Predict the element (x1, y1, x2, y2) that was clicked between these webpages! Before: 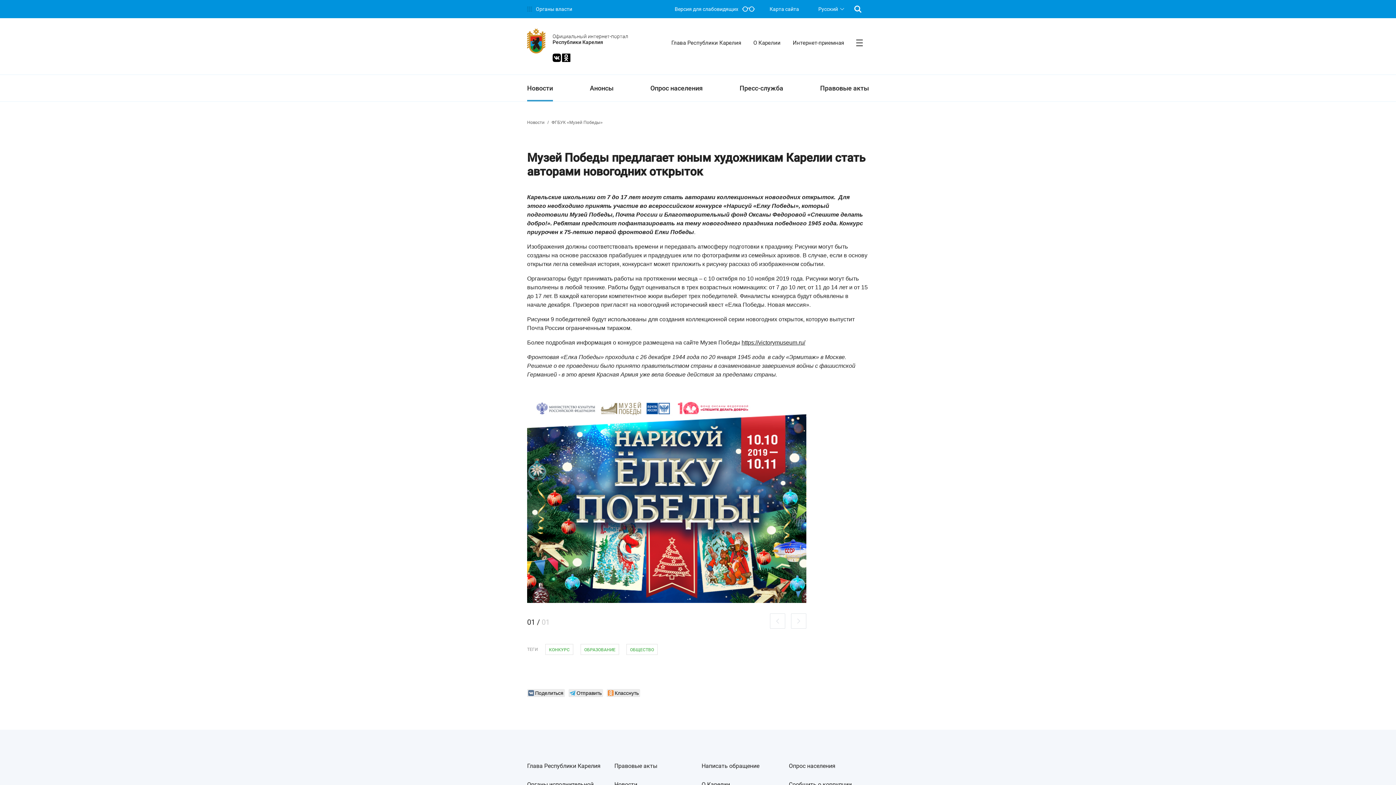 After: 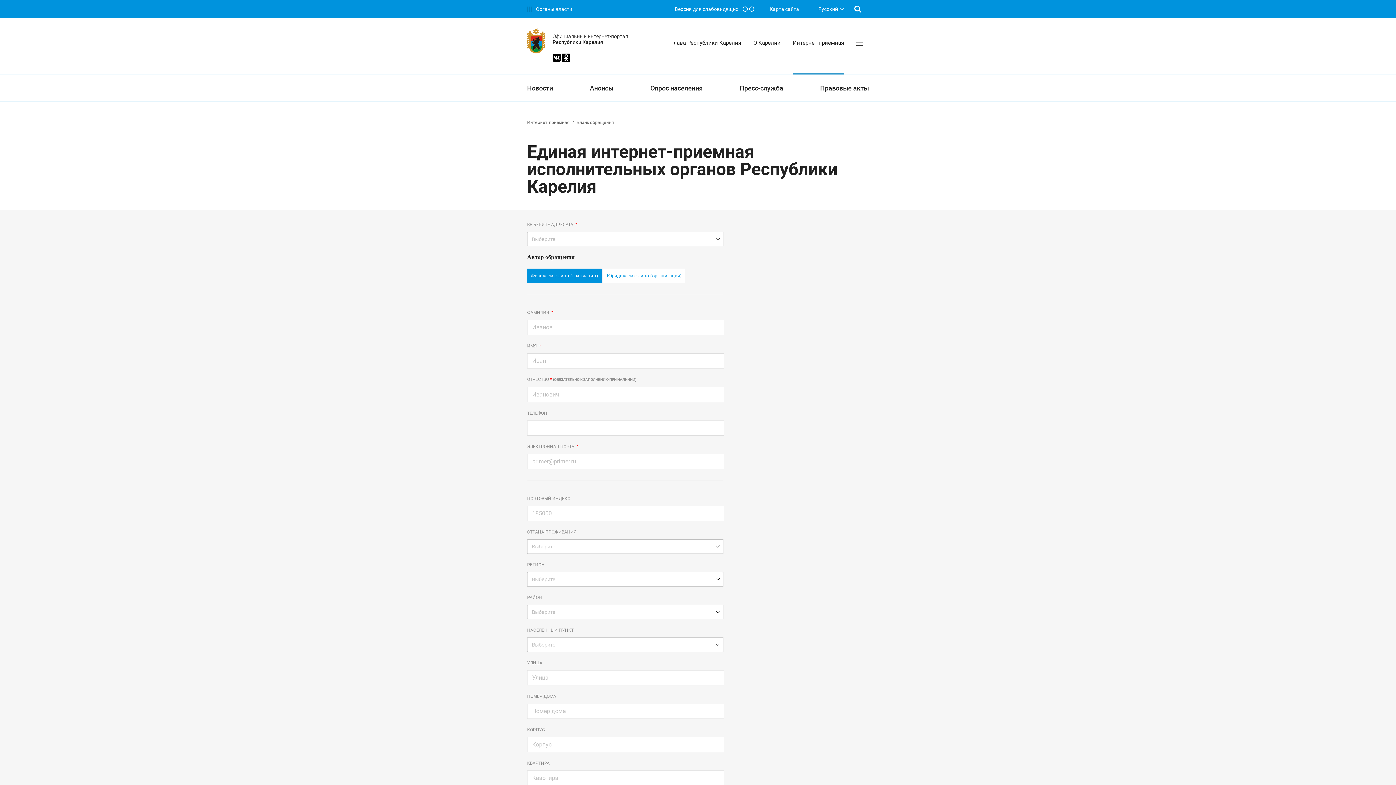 Action: bbox: (701, 763, 781, 769) label: Написать обращение